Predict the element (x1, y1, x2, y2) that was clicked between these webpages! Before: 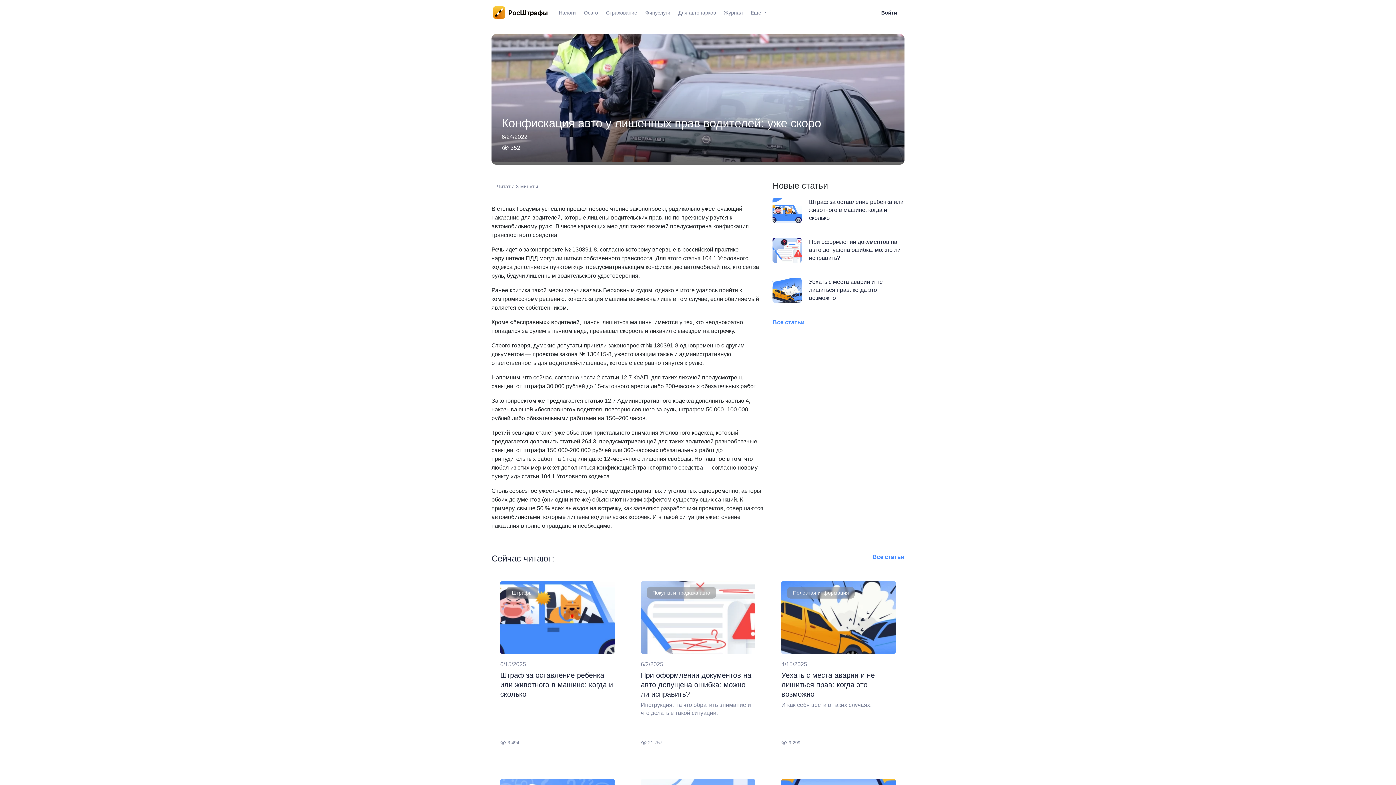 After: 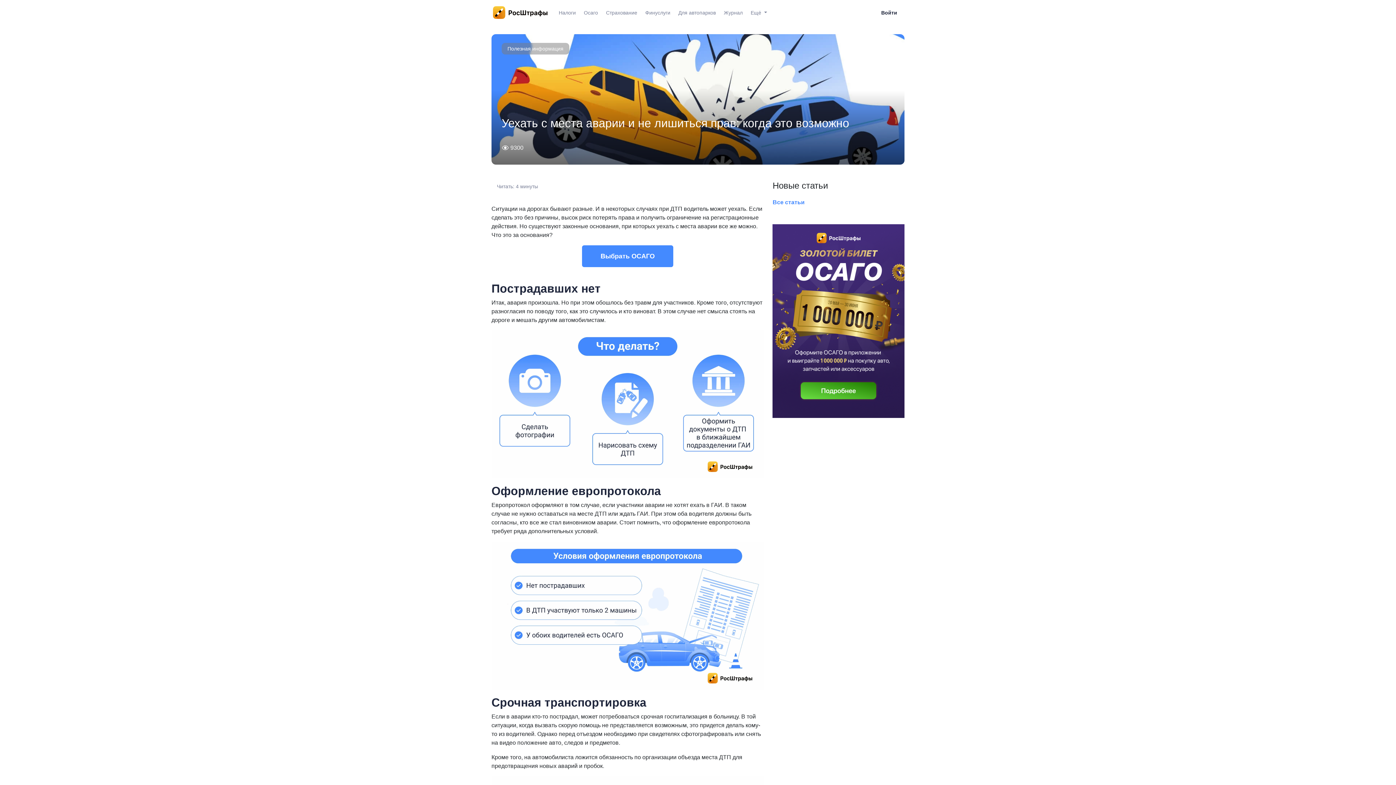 Action: label: Уехать с места аварии и не лишиться прав: когда это возможно bbox: (772, 278, 904, 304)